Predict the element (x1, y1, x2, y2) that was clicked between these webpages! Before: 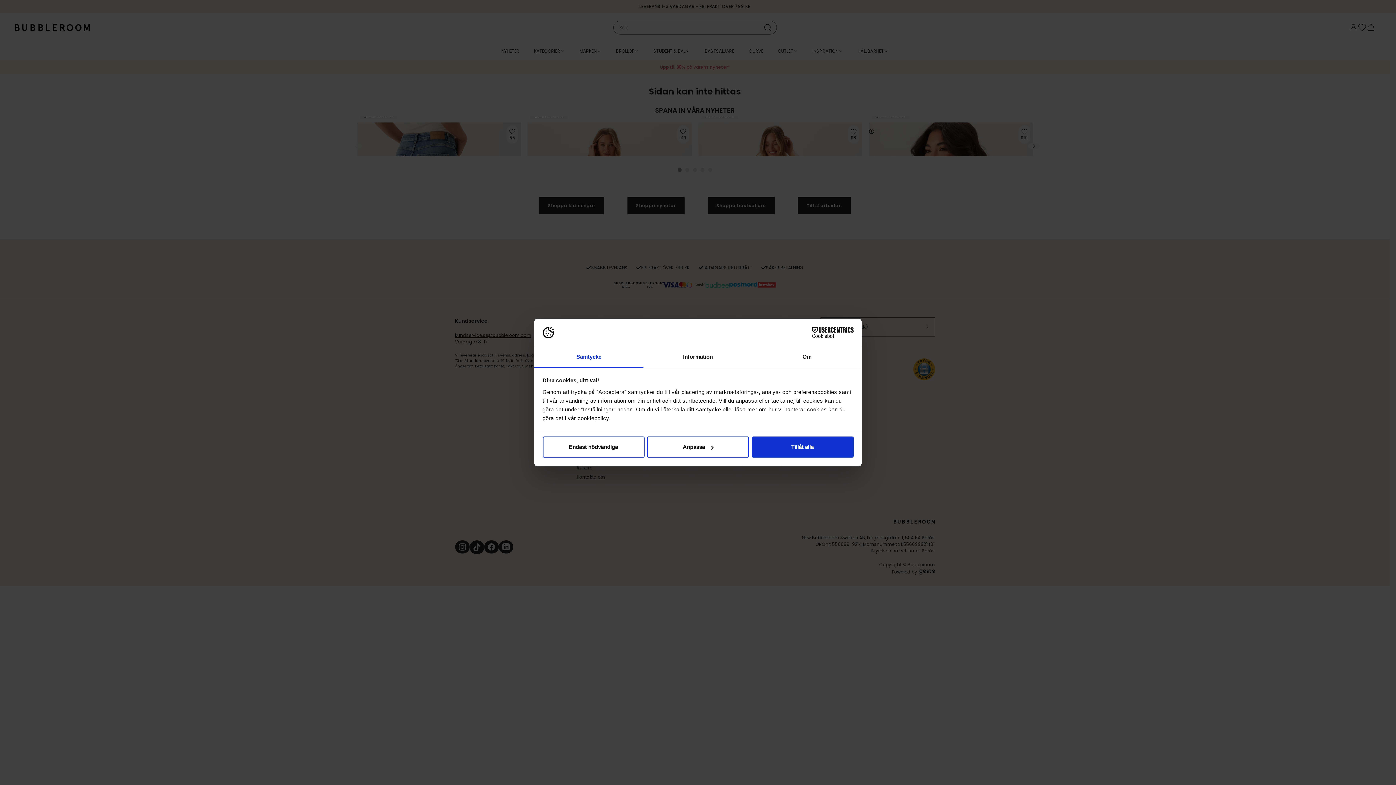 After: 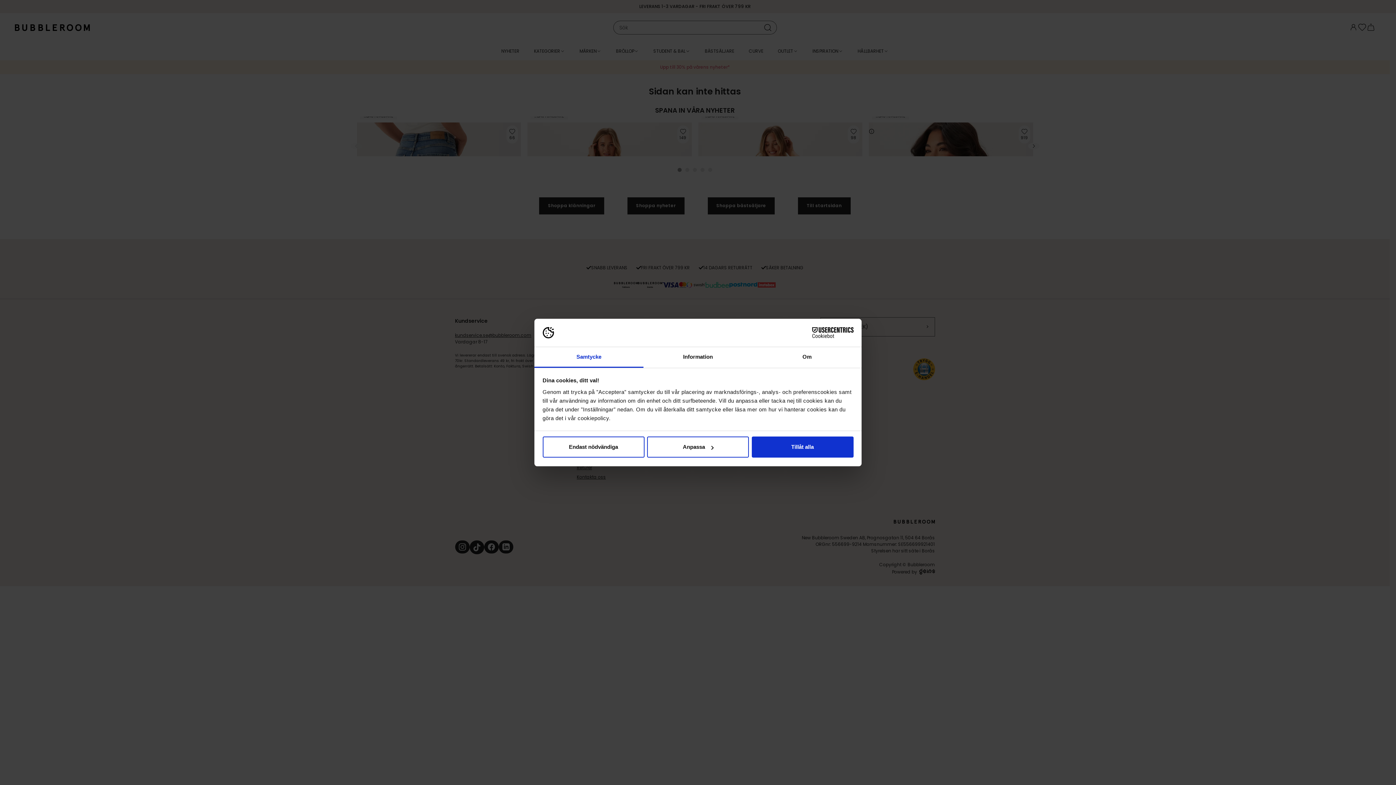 Action: label: Cookiebot - opens in a new window bbox: (790, 327, 853, 338)